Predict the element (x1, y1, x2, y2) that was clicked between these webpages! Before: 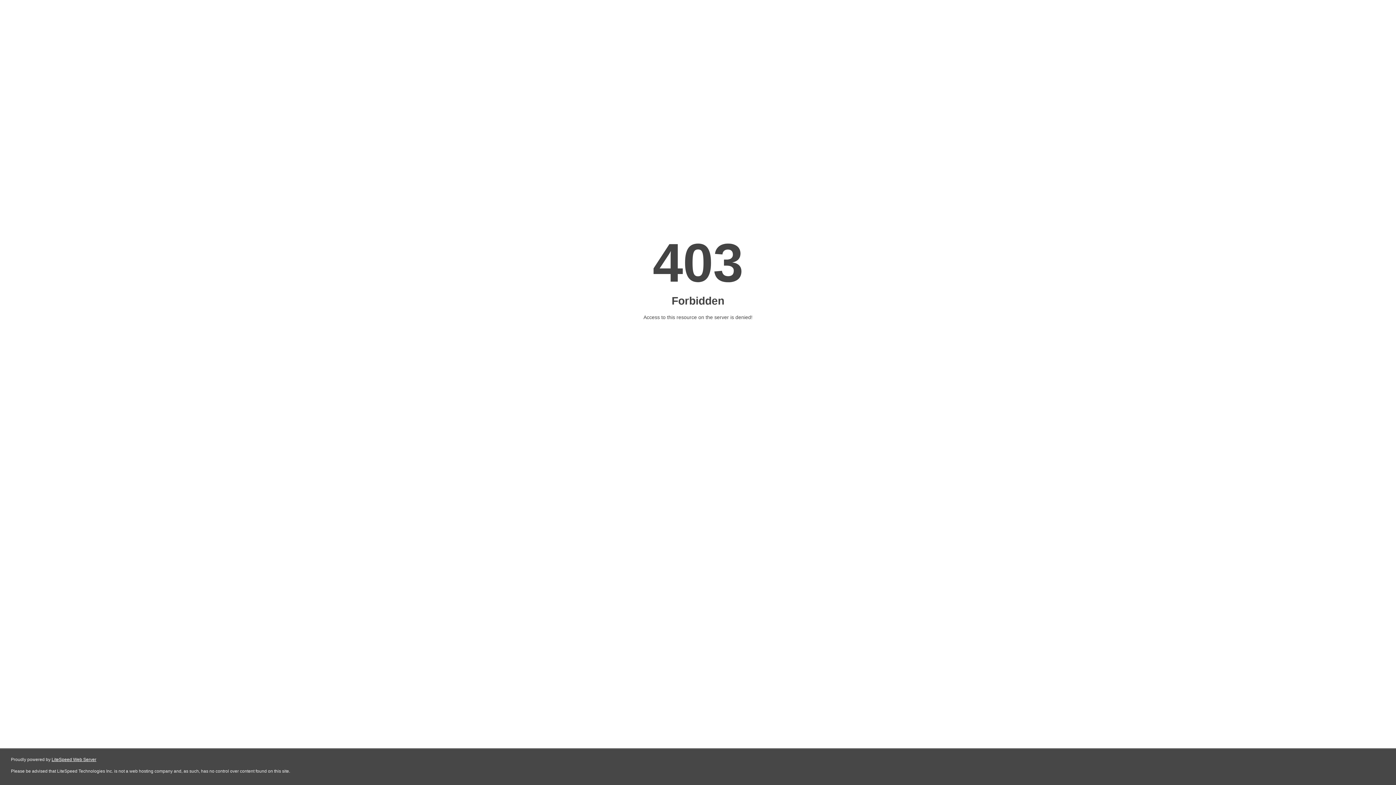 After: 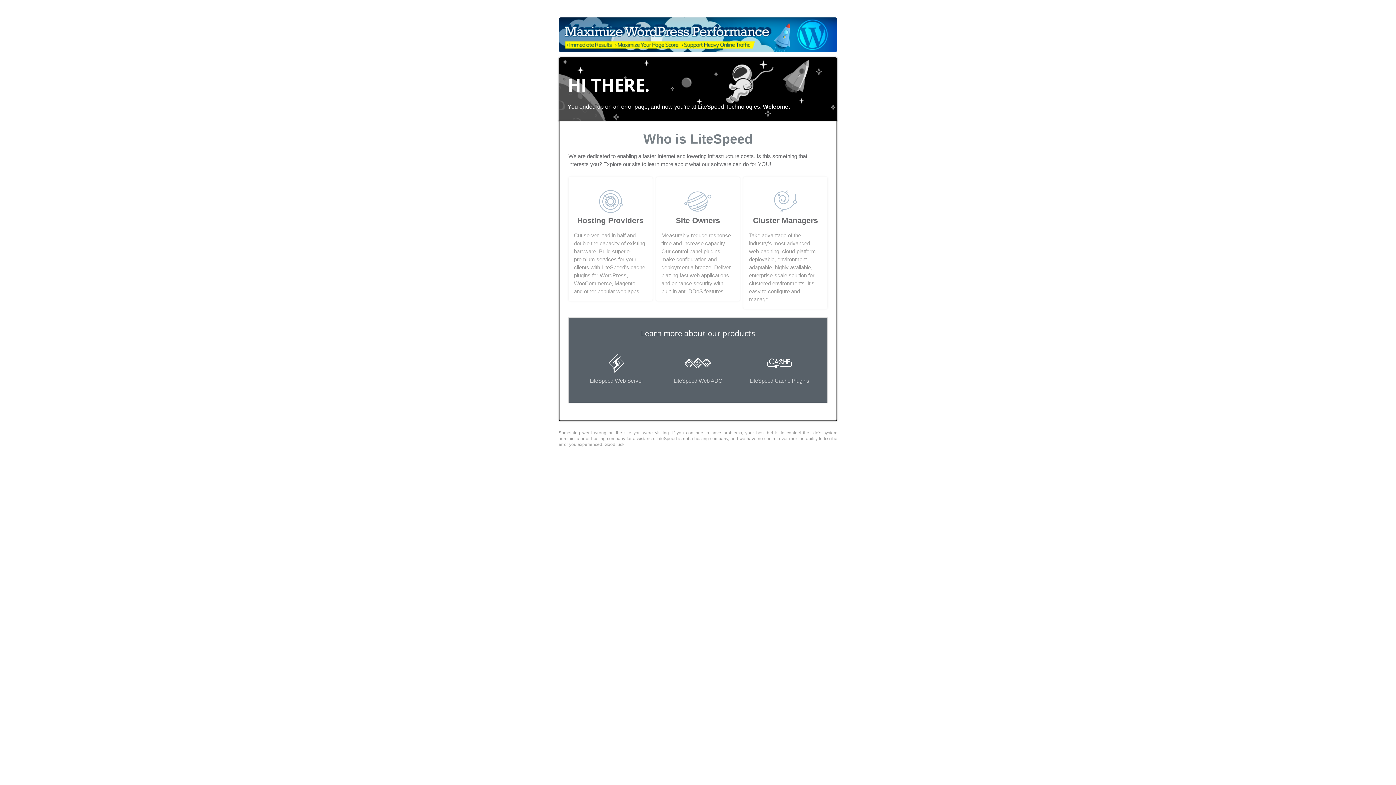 Action: bbox: (51, 757, 96, 762) label: LiteSpeed Web Server